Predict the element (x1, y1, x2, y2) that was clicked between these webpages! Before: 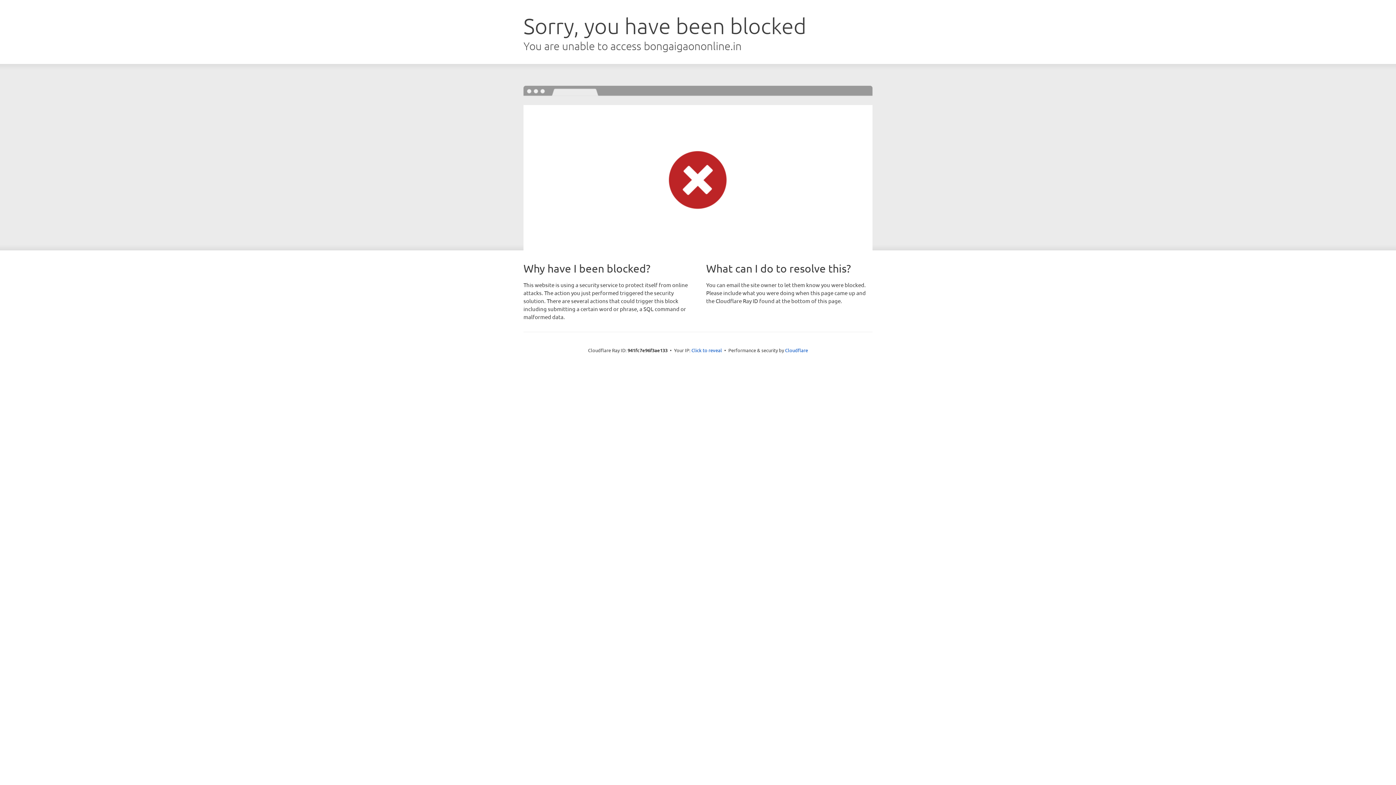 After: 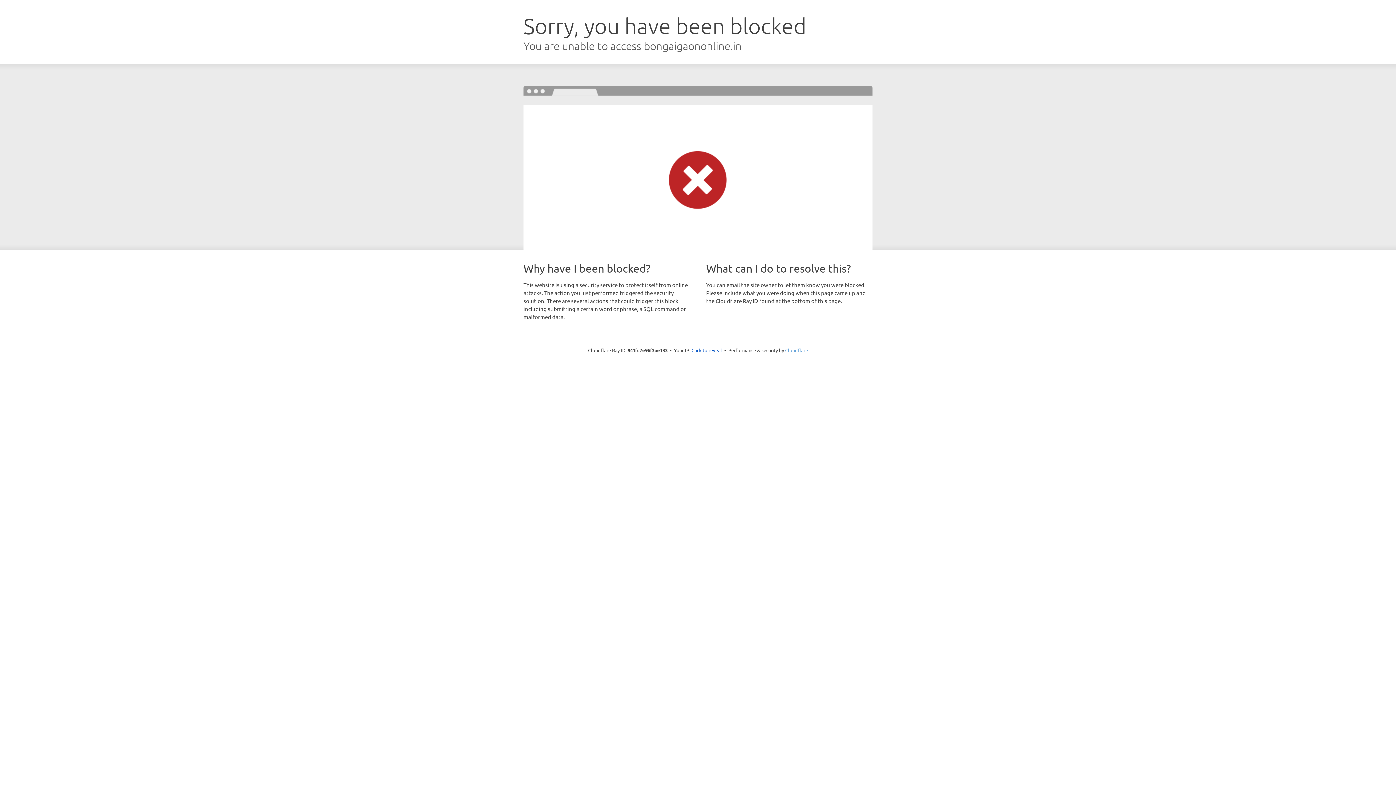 Action: label: Cloudflare bbox: (785, 347, 808, 353)